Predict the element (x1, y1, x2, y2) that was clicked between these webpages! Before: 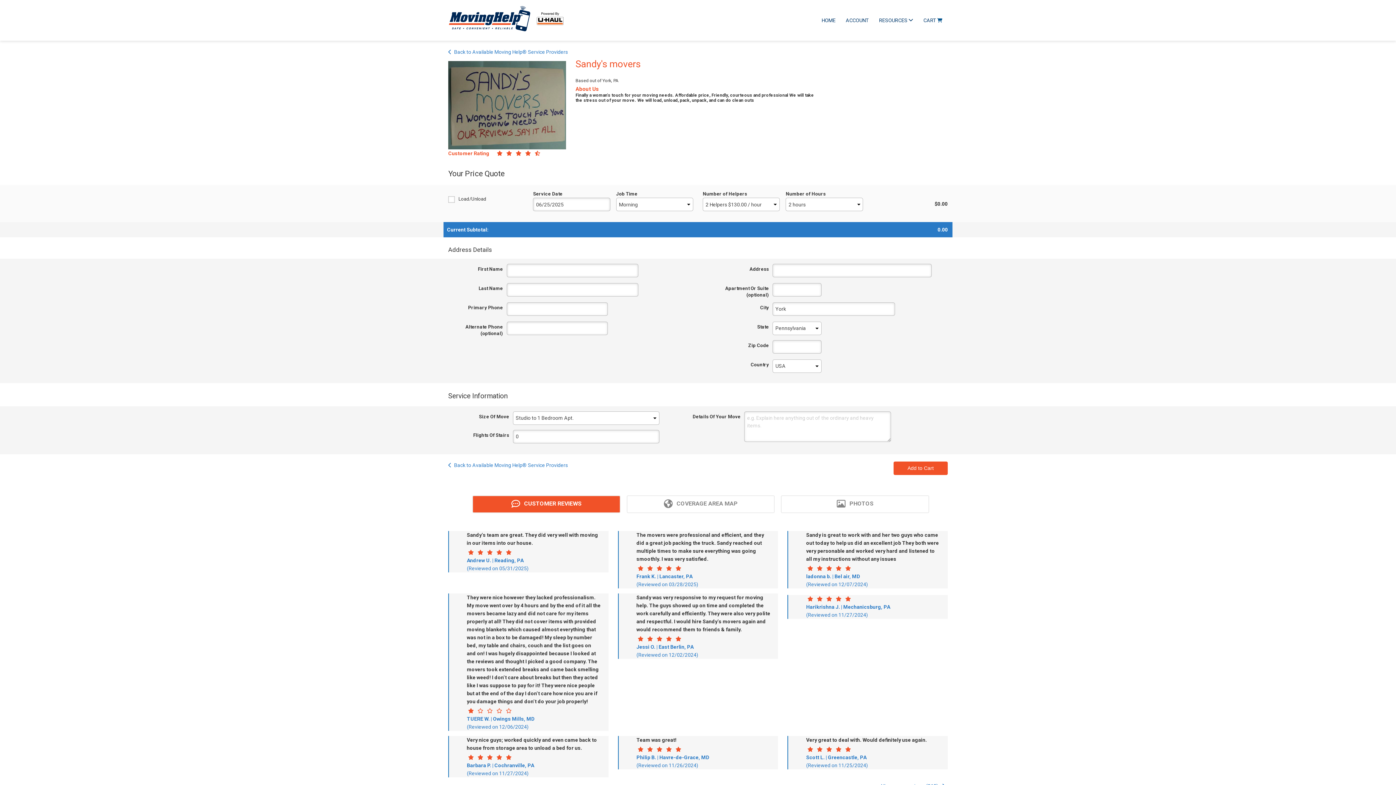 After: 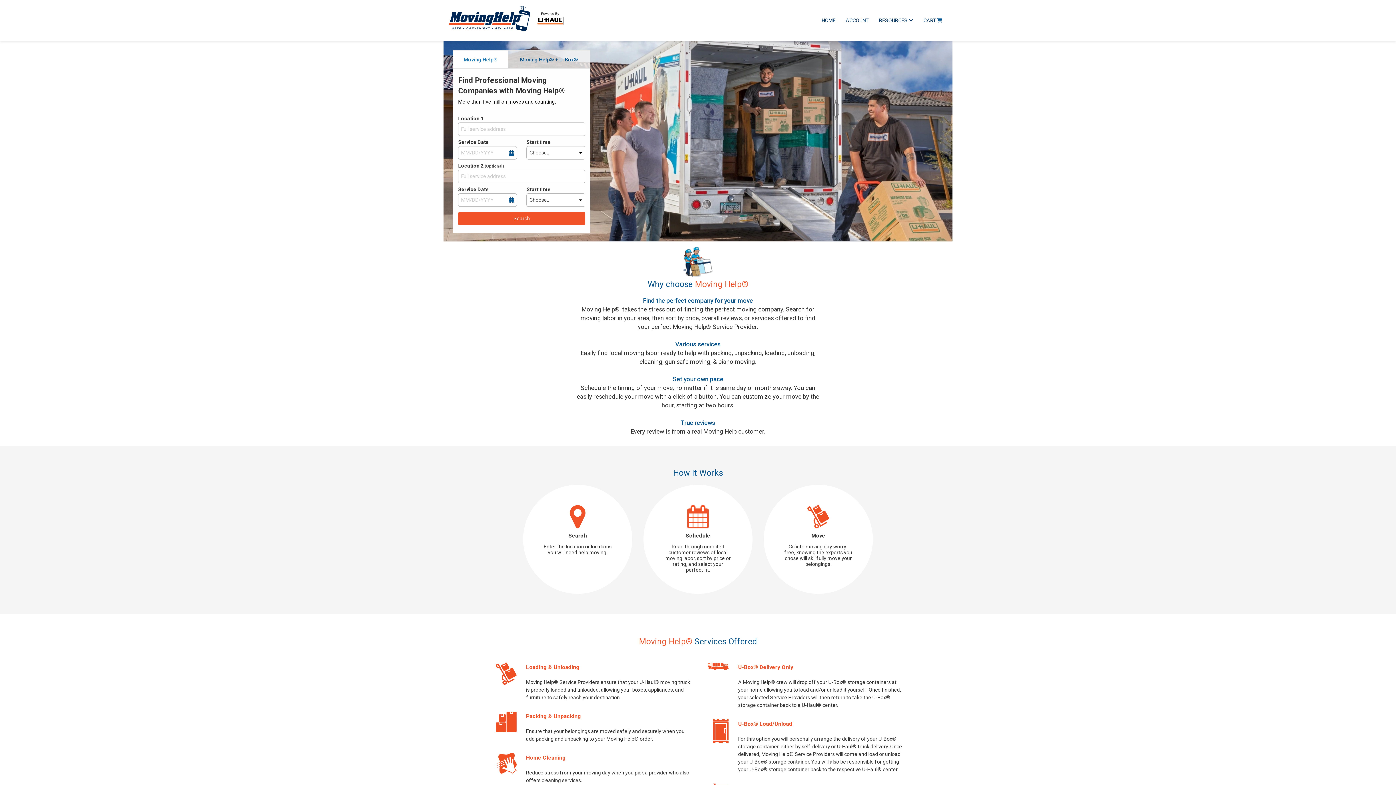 Action: bbox: (448, 20, 564, 26)